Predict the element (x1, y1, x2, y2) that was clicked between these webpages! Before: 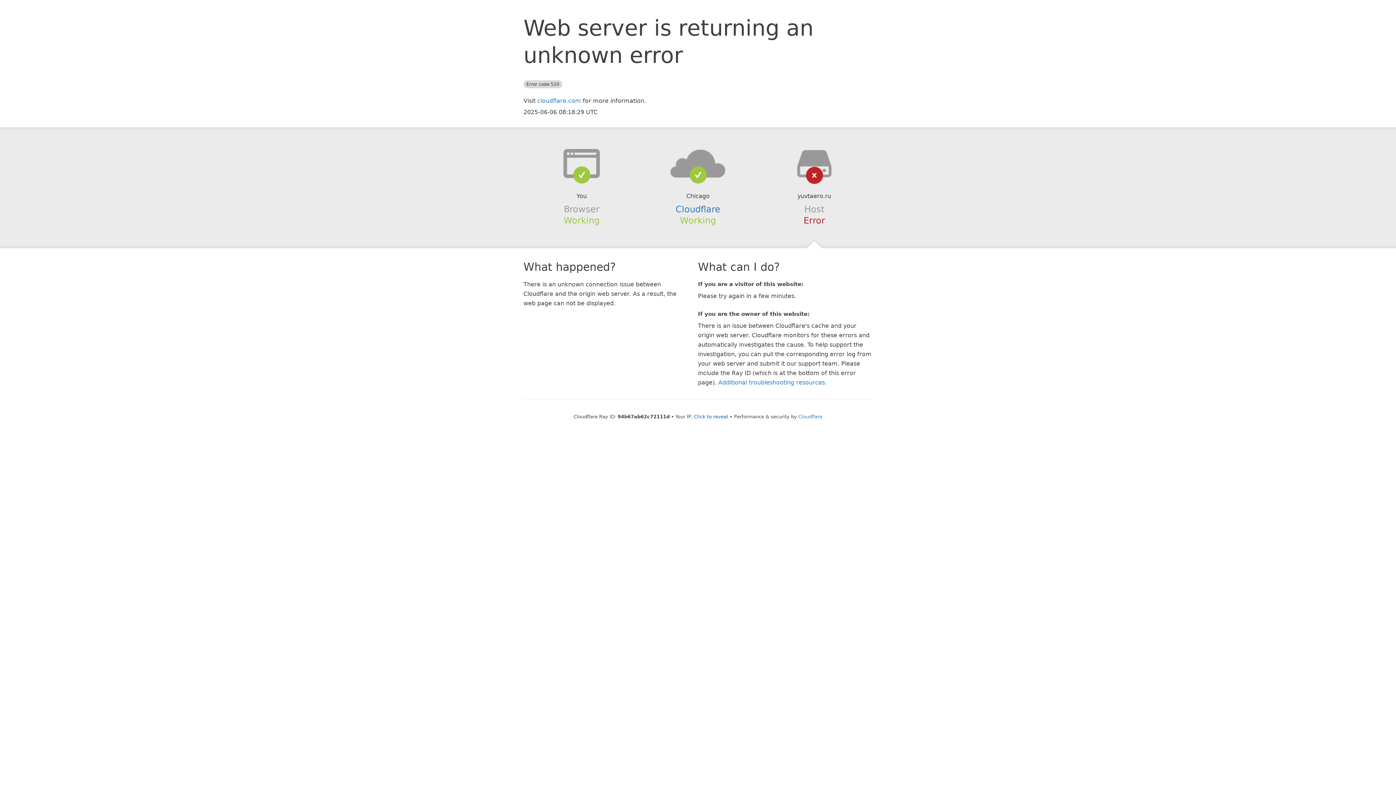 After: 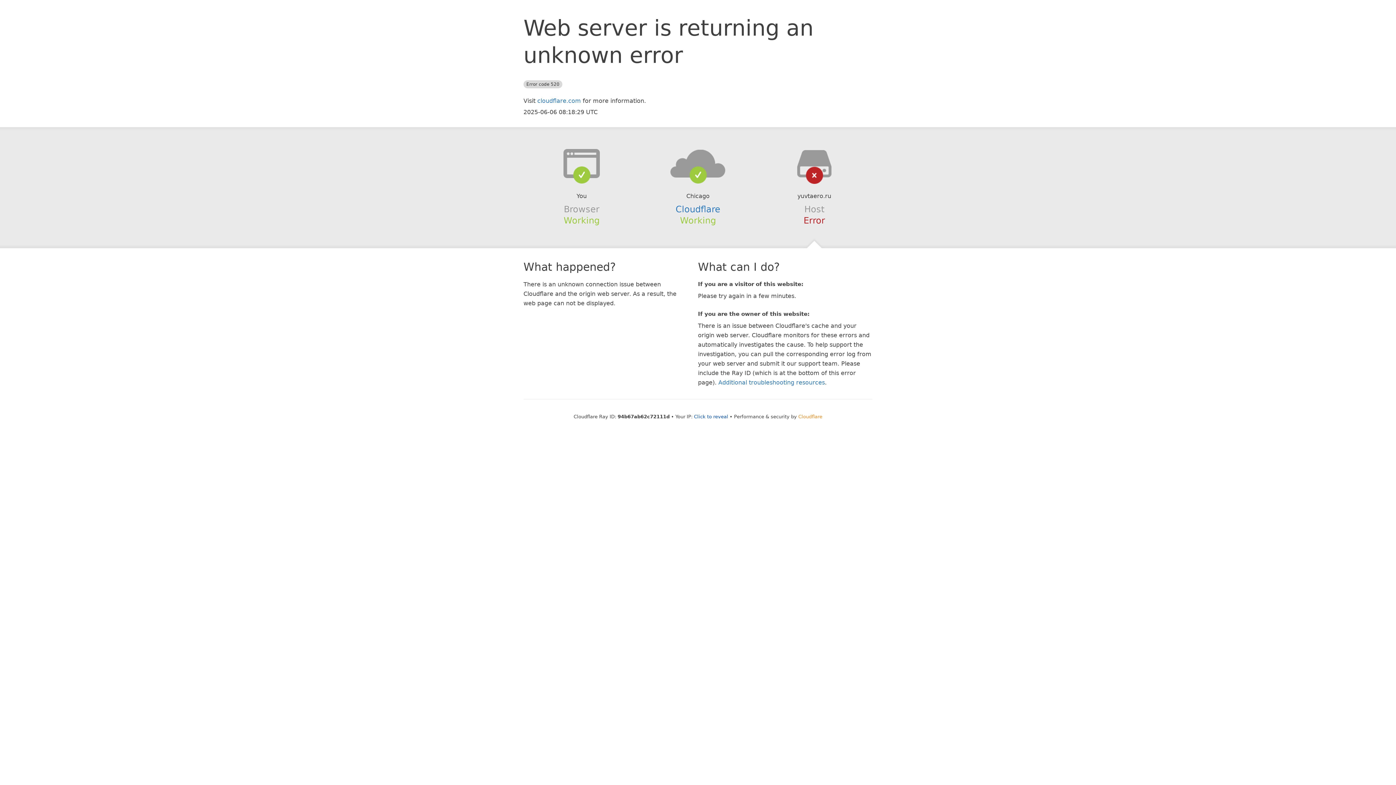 Action: bbox: (798, 414, 822, 419) label: Cloudflare